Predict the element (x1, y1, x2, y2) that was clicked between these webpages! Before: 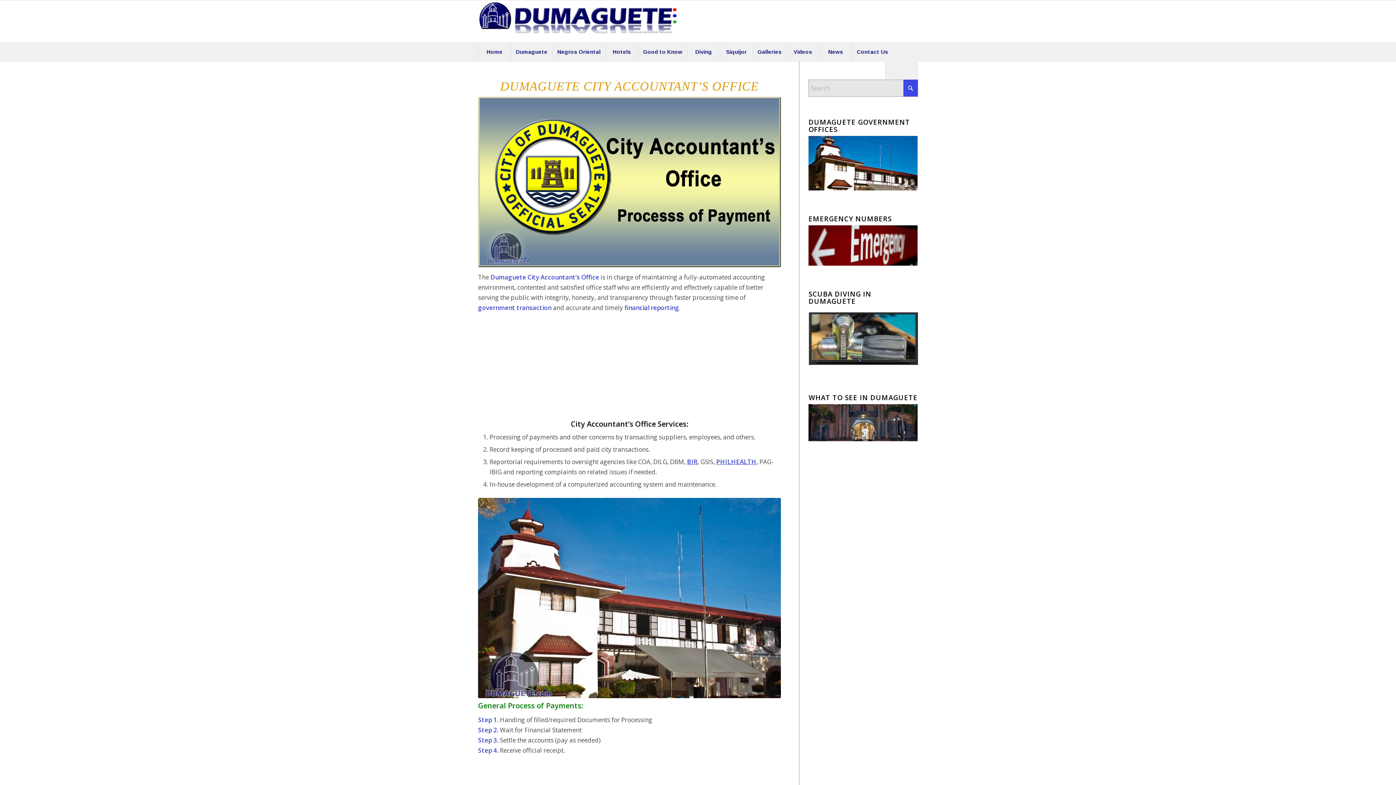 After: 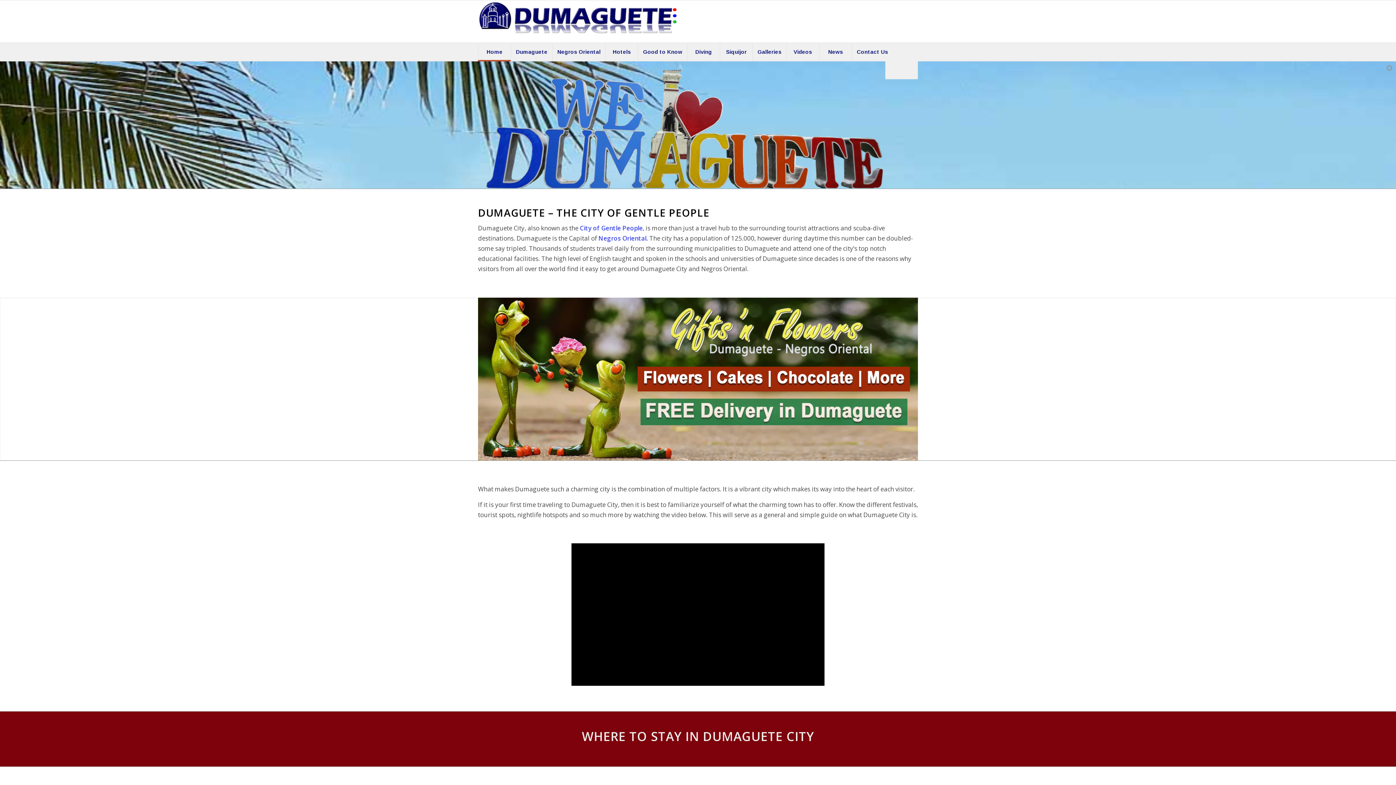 Action: bbox: (478, 42, 510, 61) label: Home